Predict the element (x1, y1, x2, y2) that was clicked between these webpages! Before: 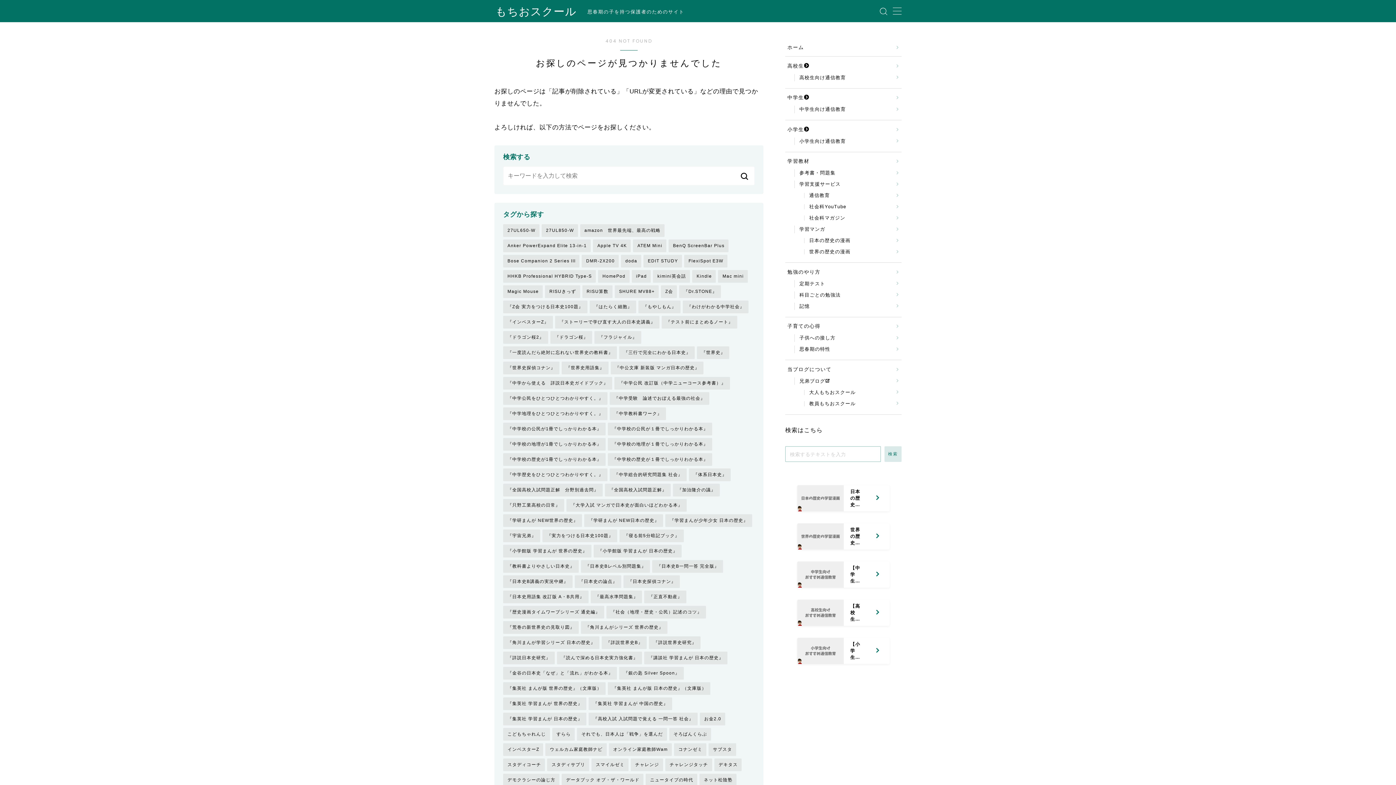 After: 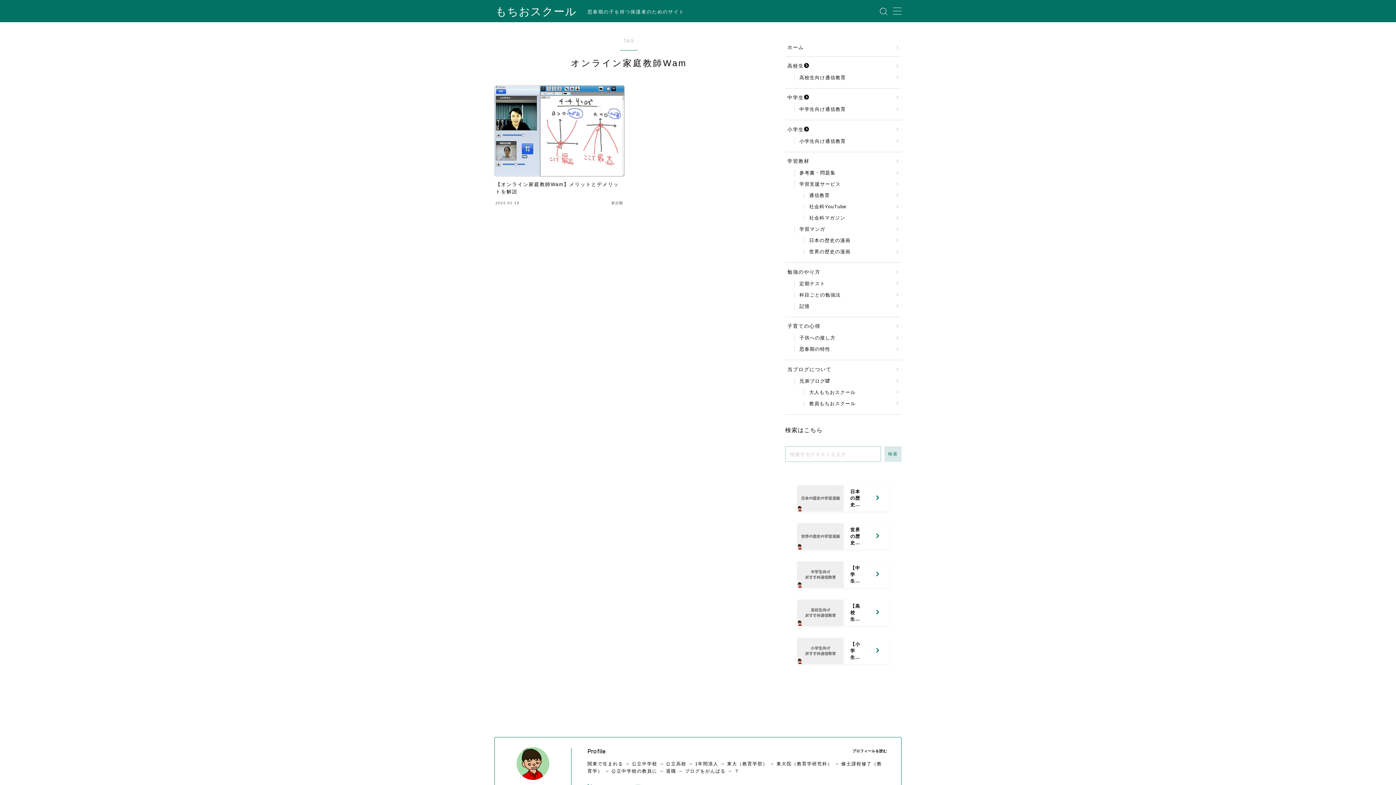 Action: label: オンライン家庭教師Wam bbox: (608, 743, 672, 756)